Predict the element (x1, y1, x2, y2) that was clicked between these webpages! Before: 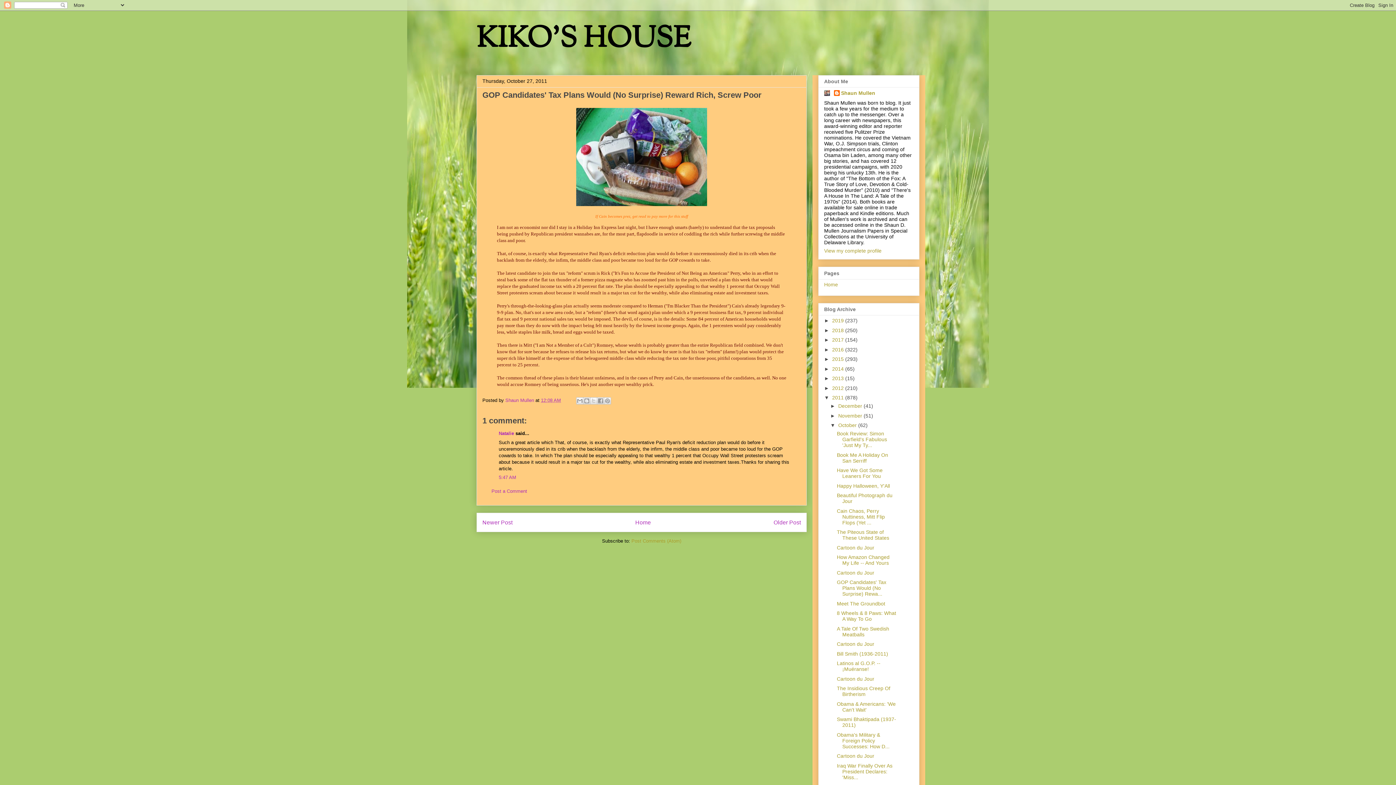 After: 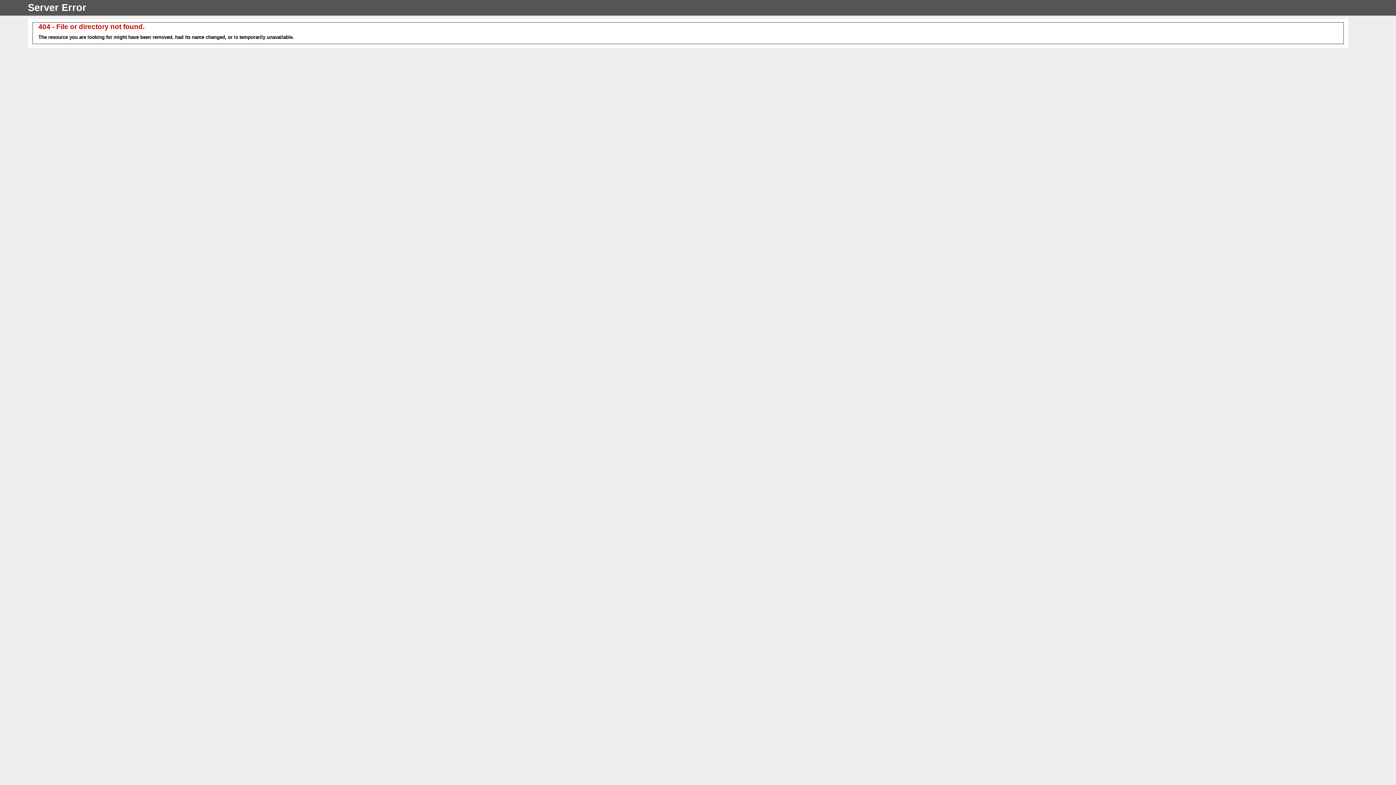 Action: label: Natalie bbox: (498, 430, 514, 436)